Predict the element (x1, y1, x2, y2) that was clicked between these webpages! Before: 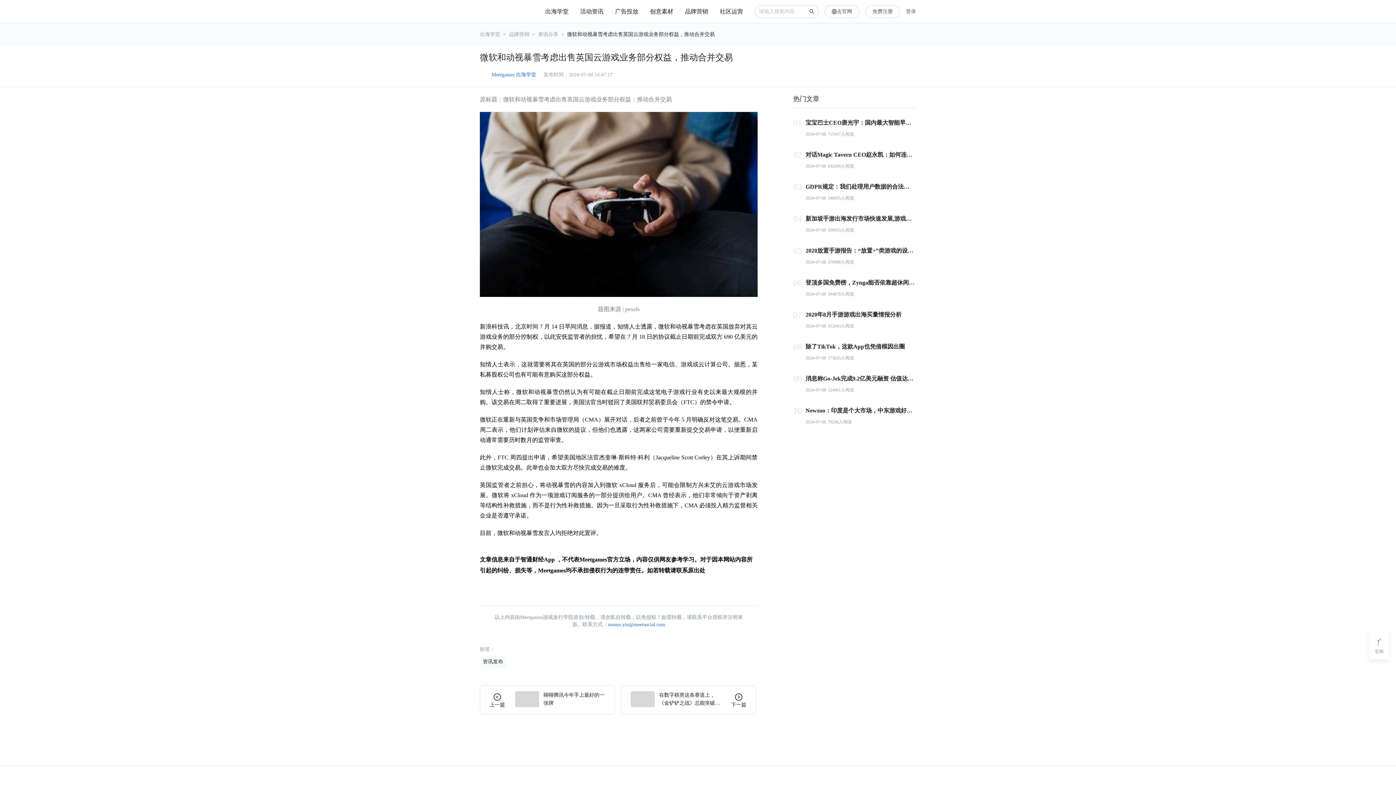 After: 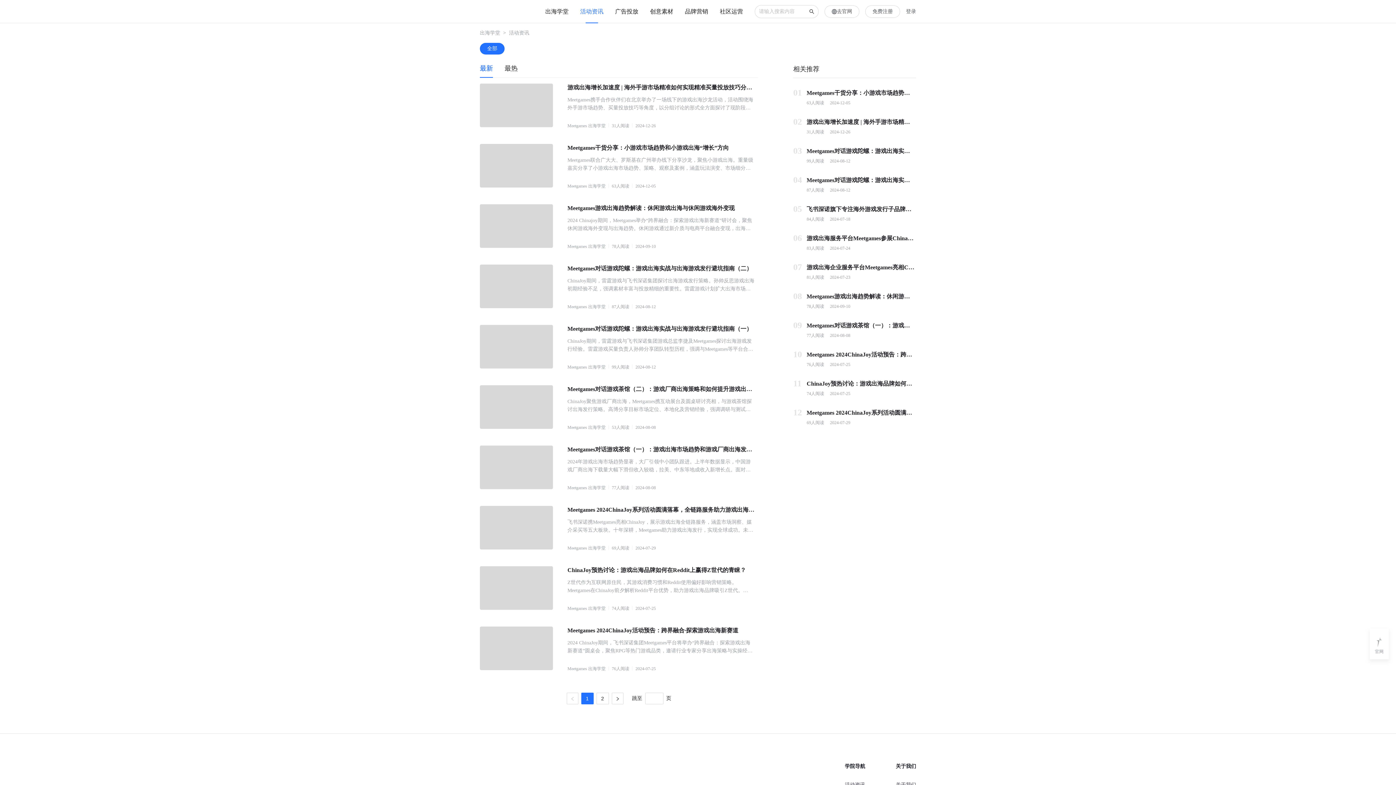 Action: bbox: (580, 8, 603, 14) label: 活动资讯